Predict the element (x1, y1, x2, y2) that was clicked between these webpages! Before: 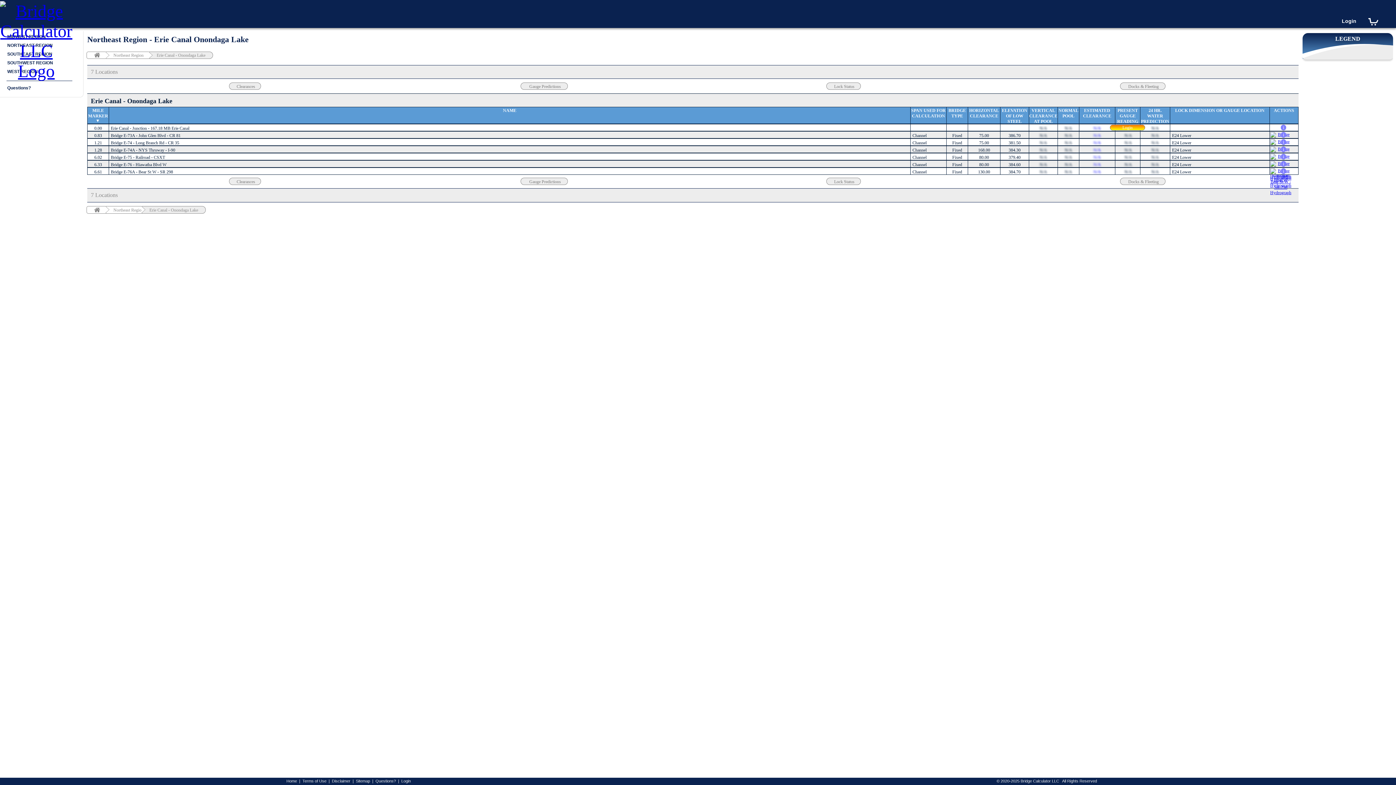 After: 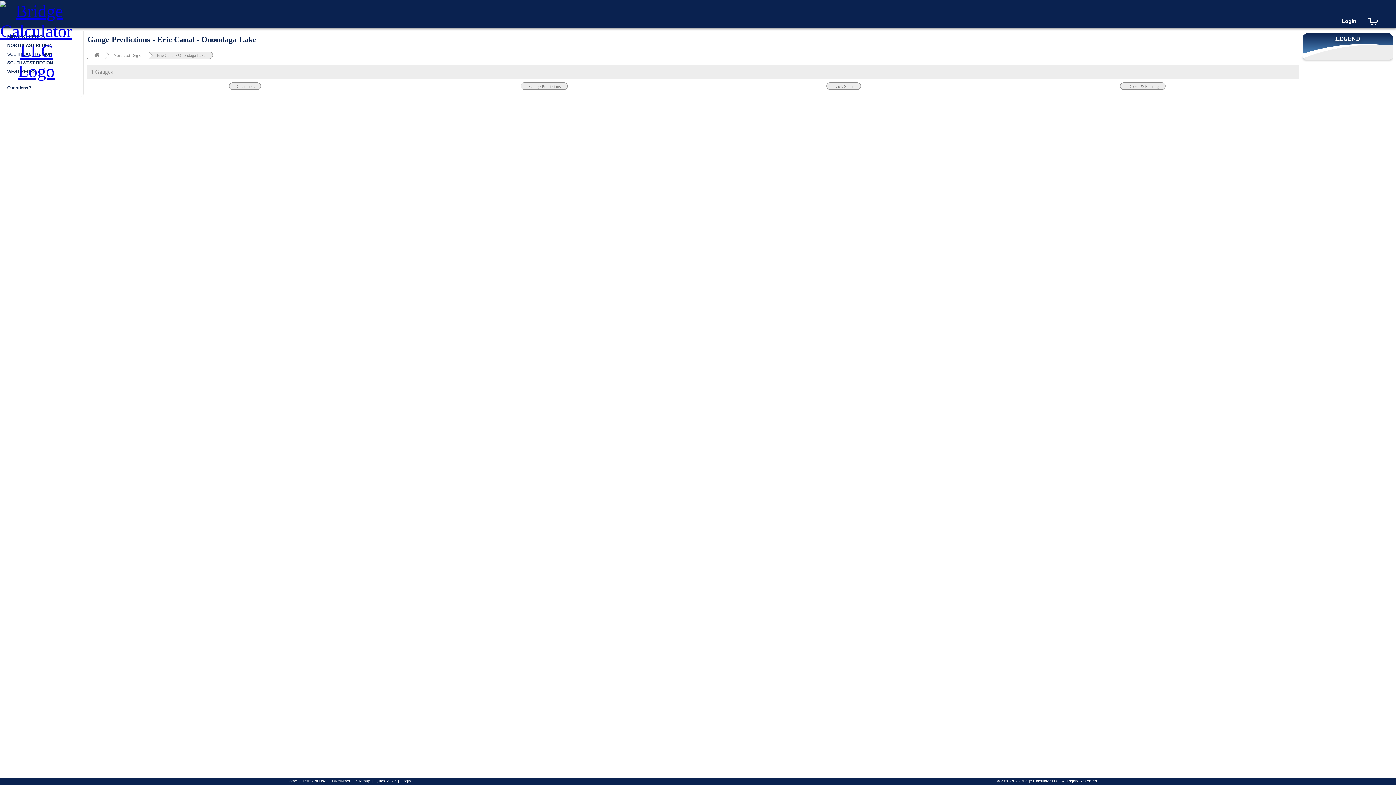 Action: label: Gauge Predictions bbox: (518, 178, 568, 184)